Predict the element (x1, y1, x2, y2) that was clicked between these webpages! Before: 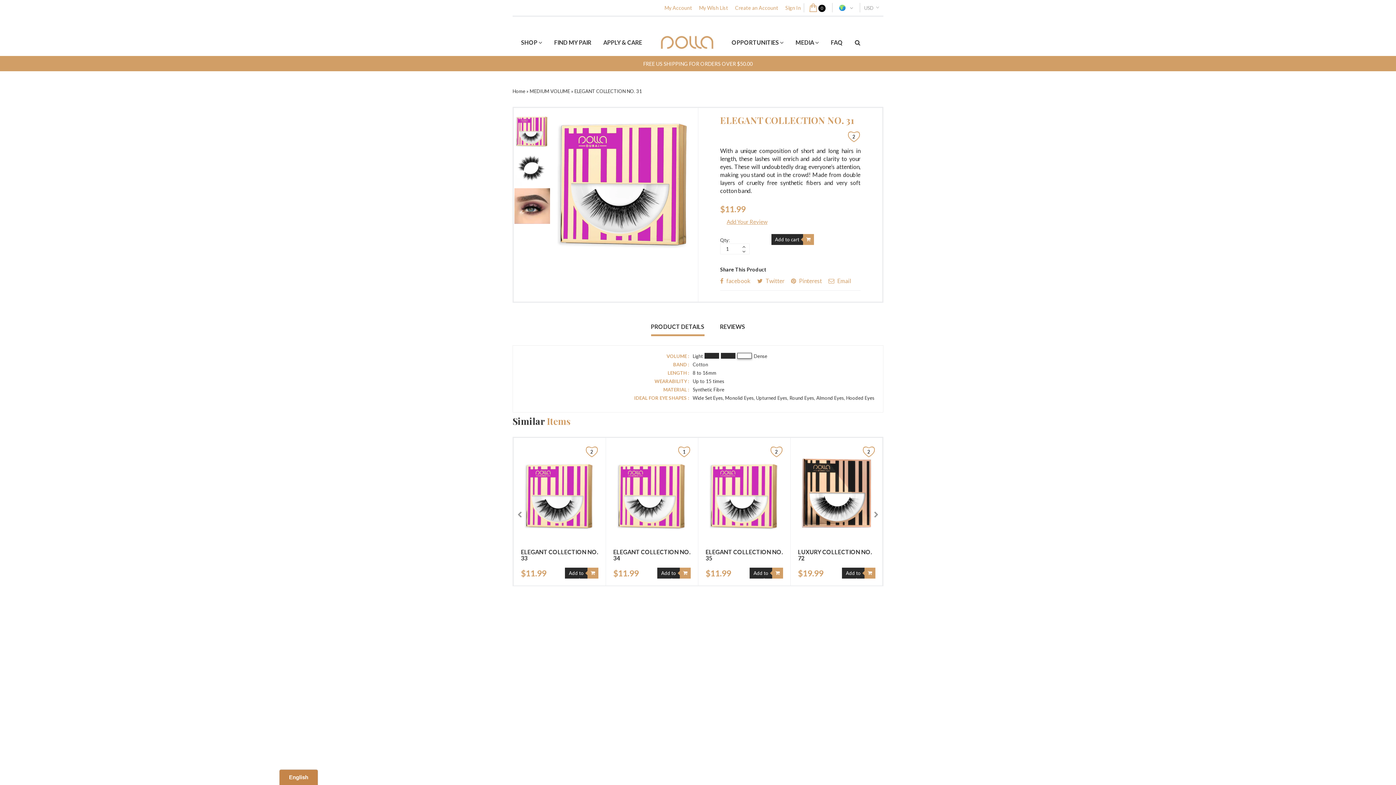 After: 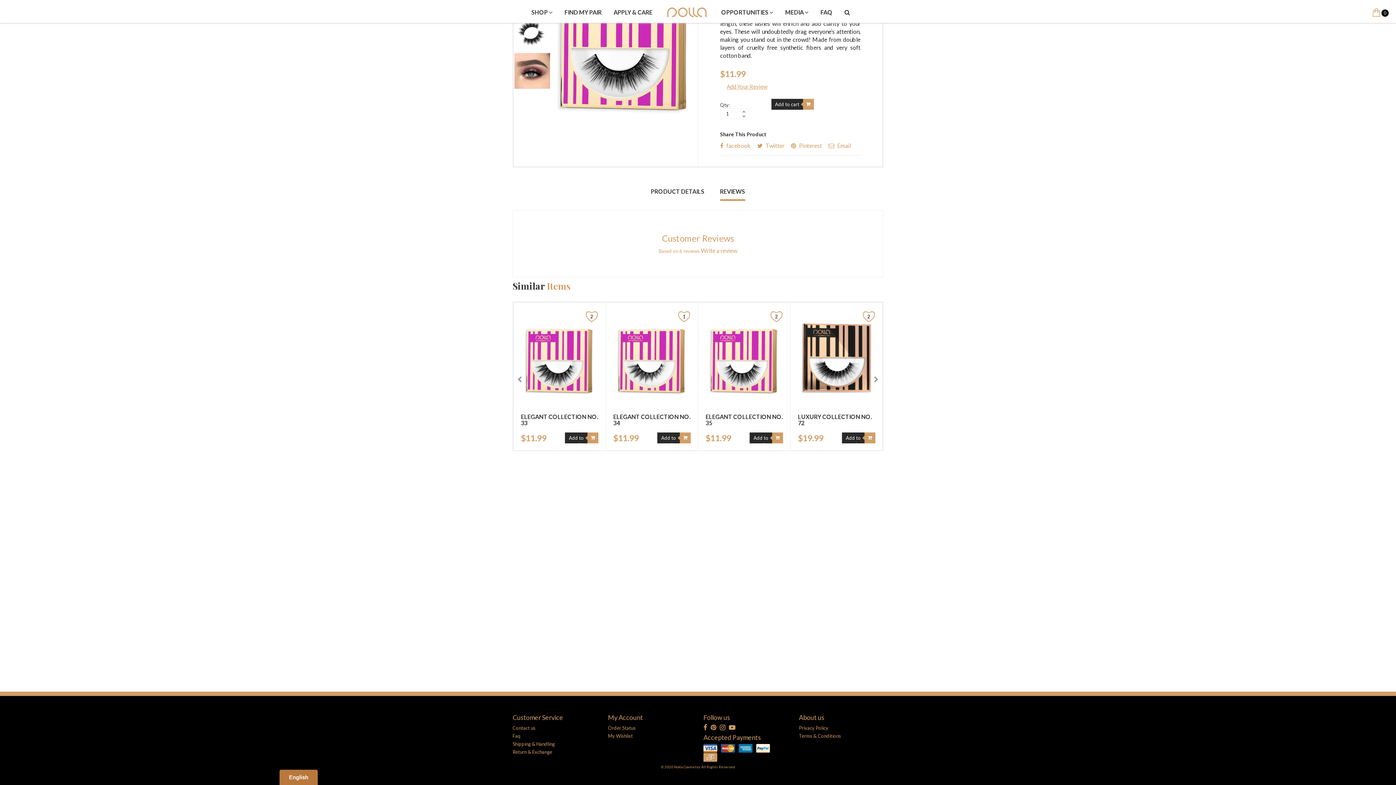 Action: label: Add Your Review bbox: (720, 218, 767, 225)